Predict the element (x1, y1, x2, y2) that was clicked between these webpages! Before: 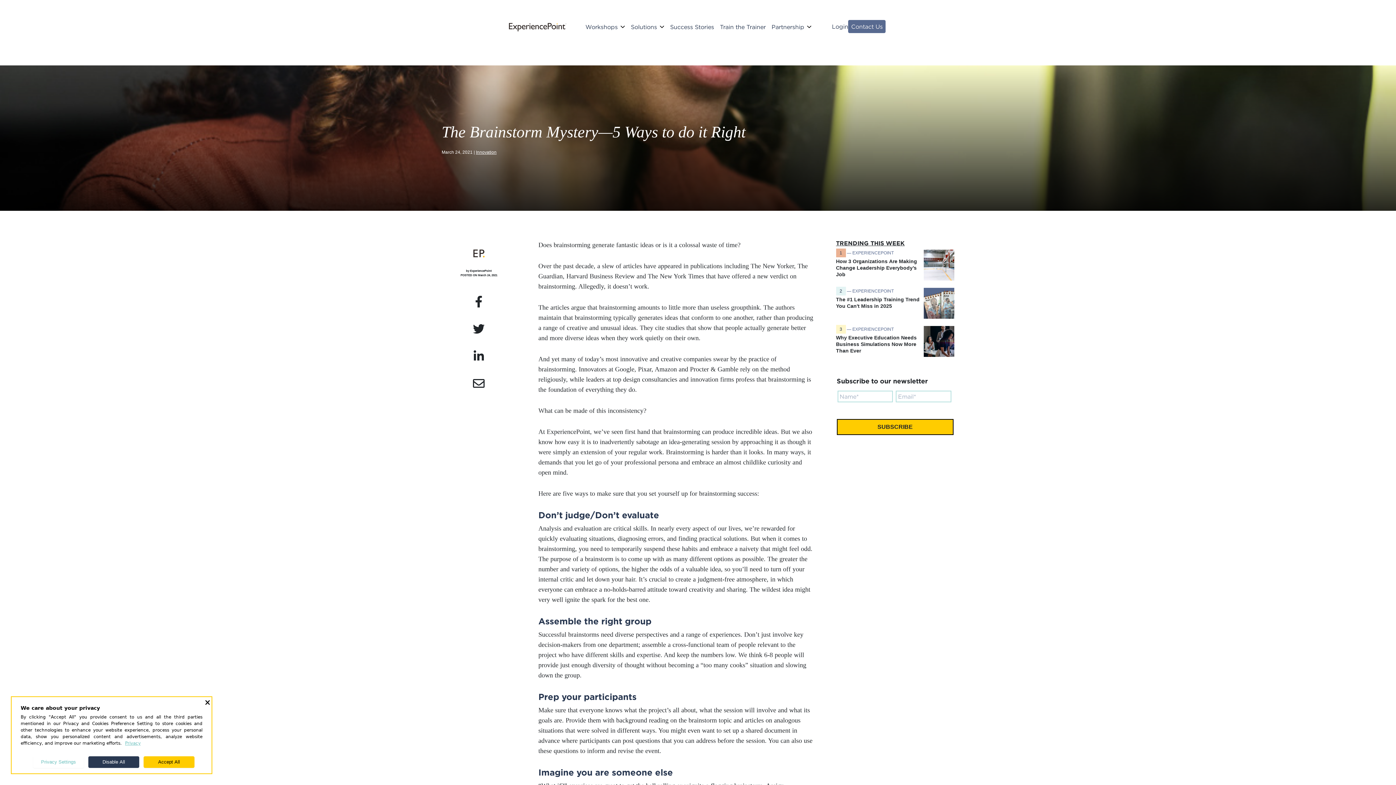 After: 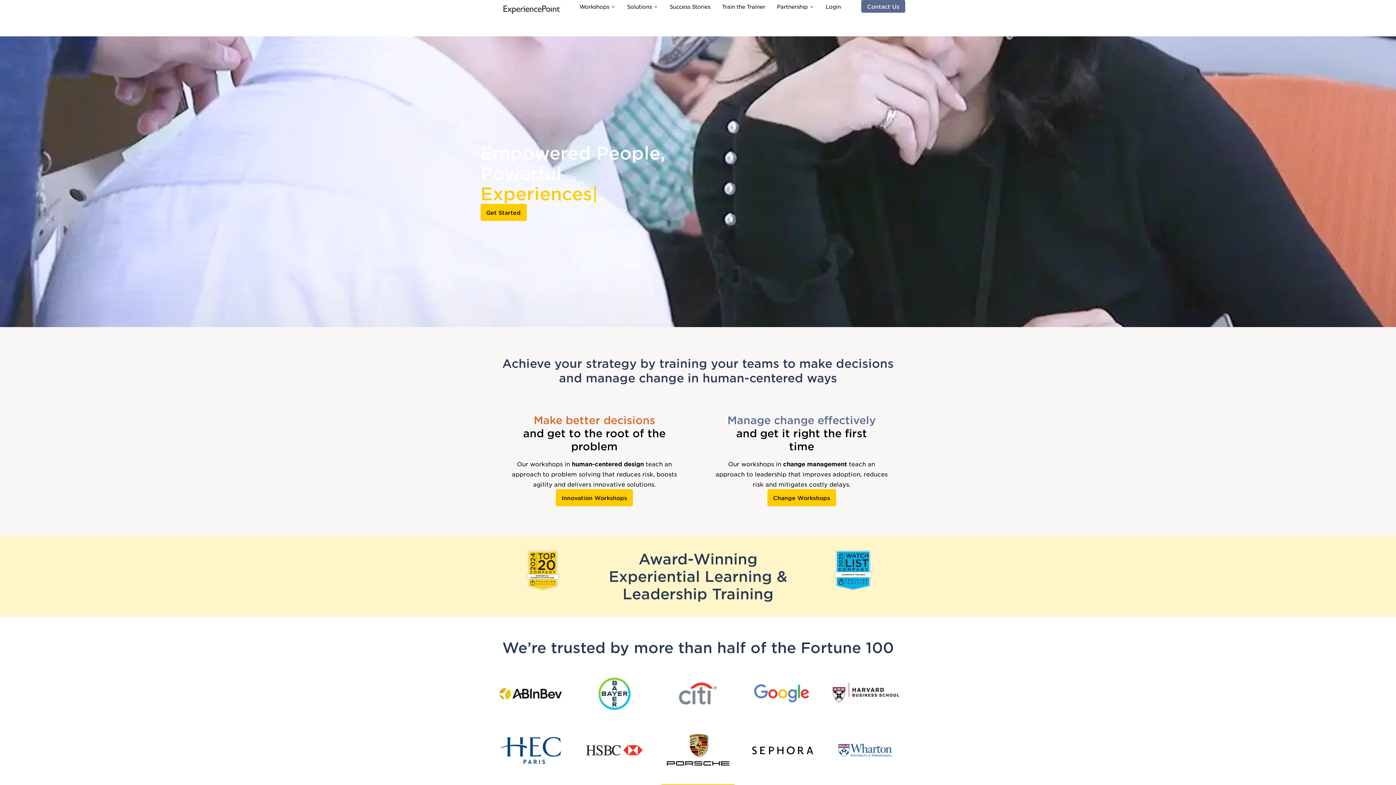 Action: bbox: (504, 17, 571, 35)